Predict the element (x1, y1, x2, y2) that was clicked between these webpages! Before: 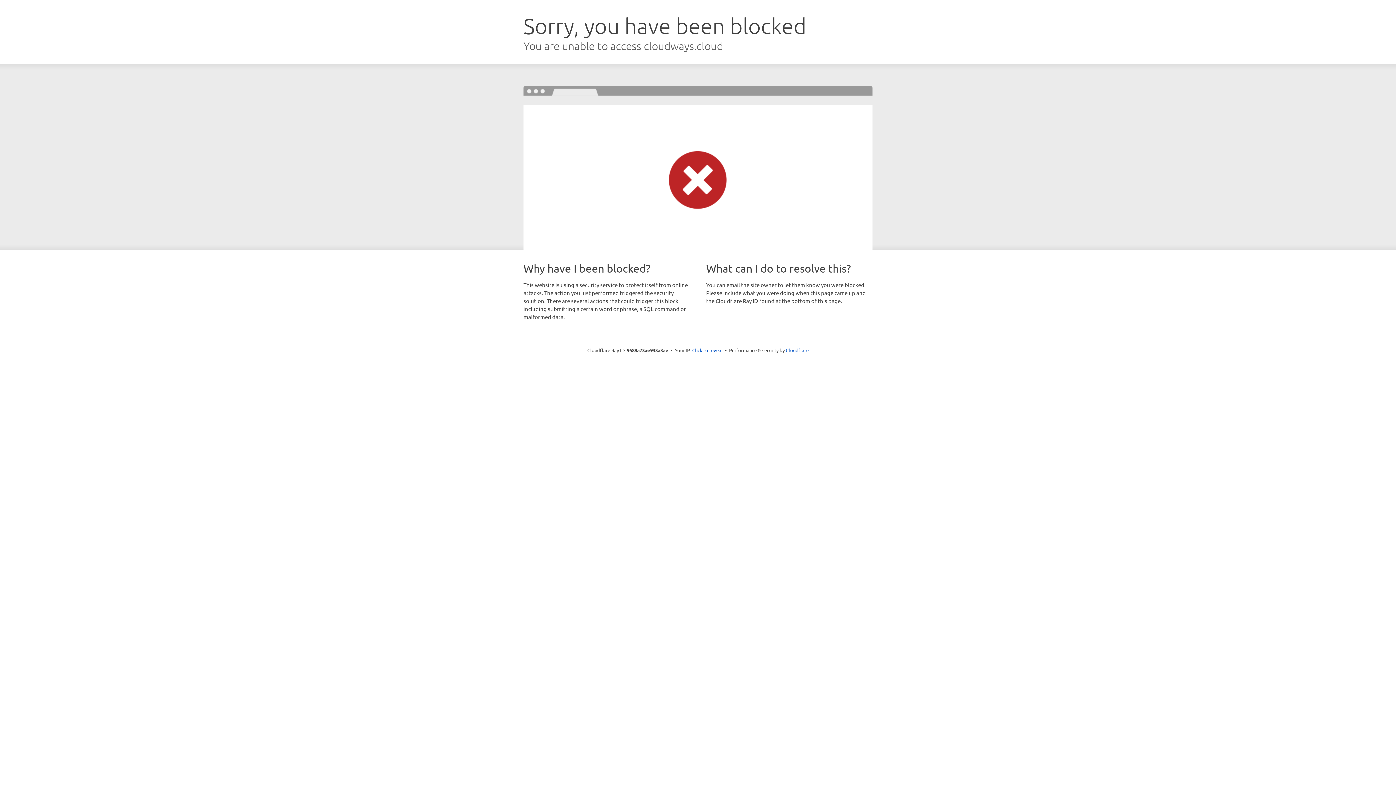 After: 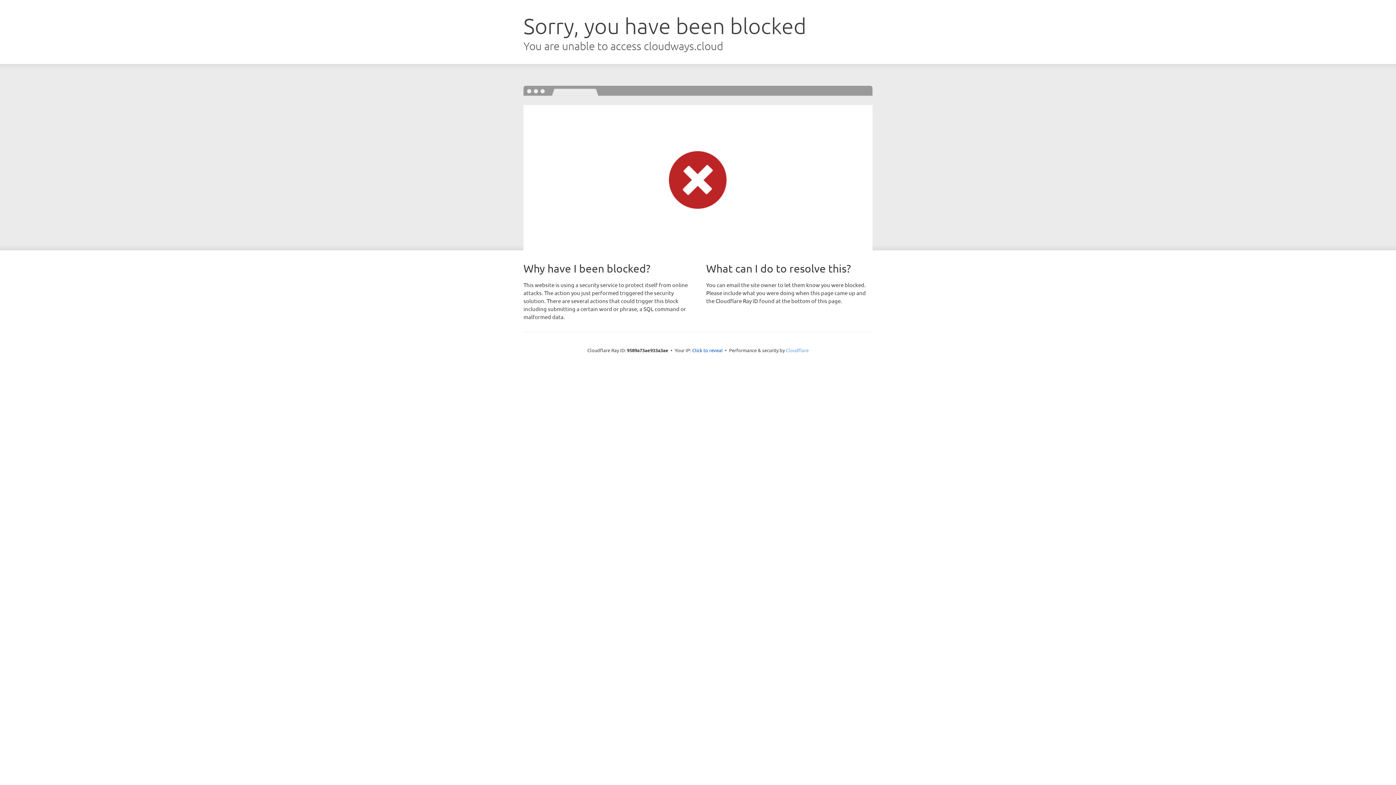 Action: bbox: (786, 347, 808, 353) label: Cloudflare